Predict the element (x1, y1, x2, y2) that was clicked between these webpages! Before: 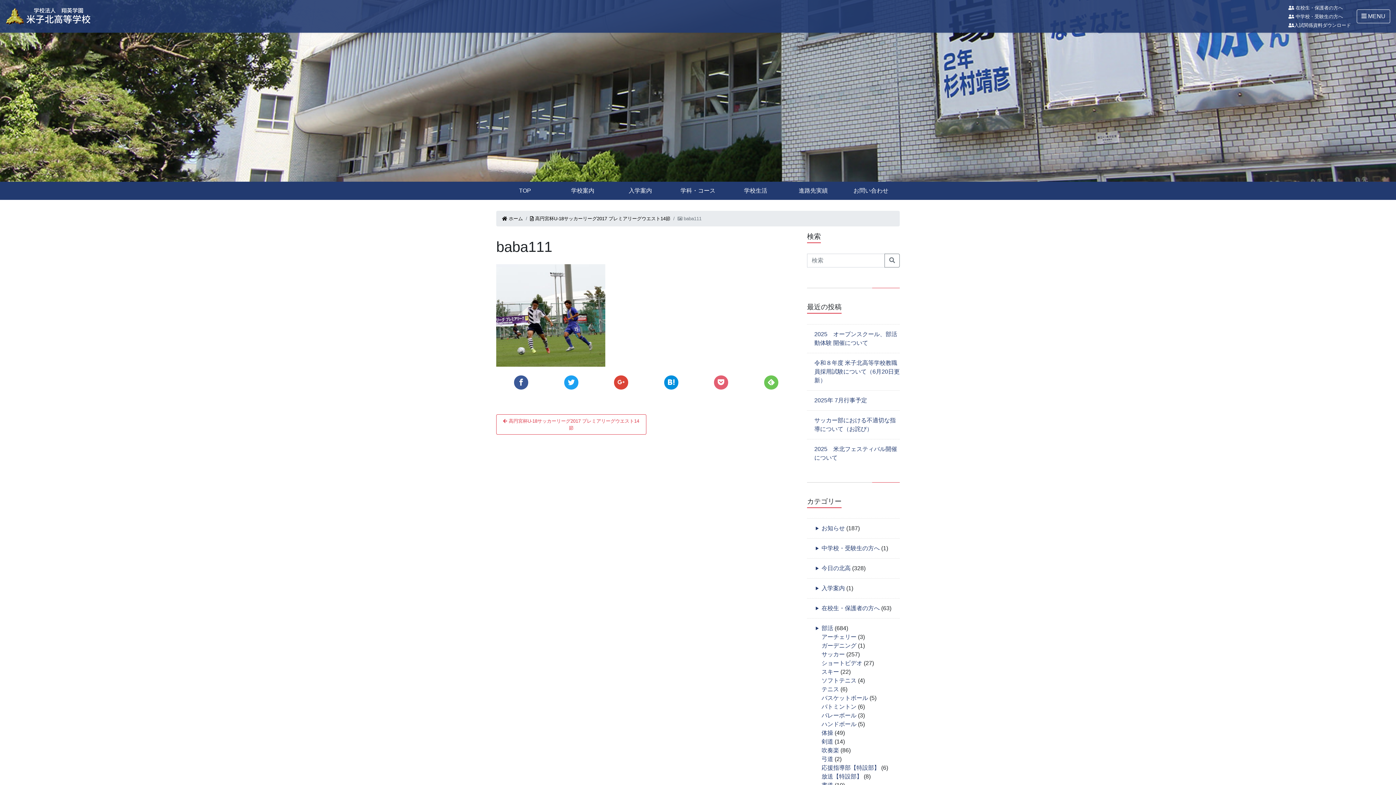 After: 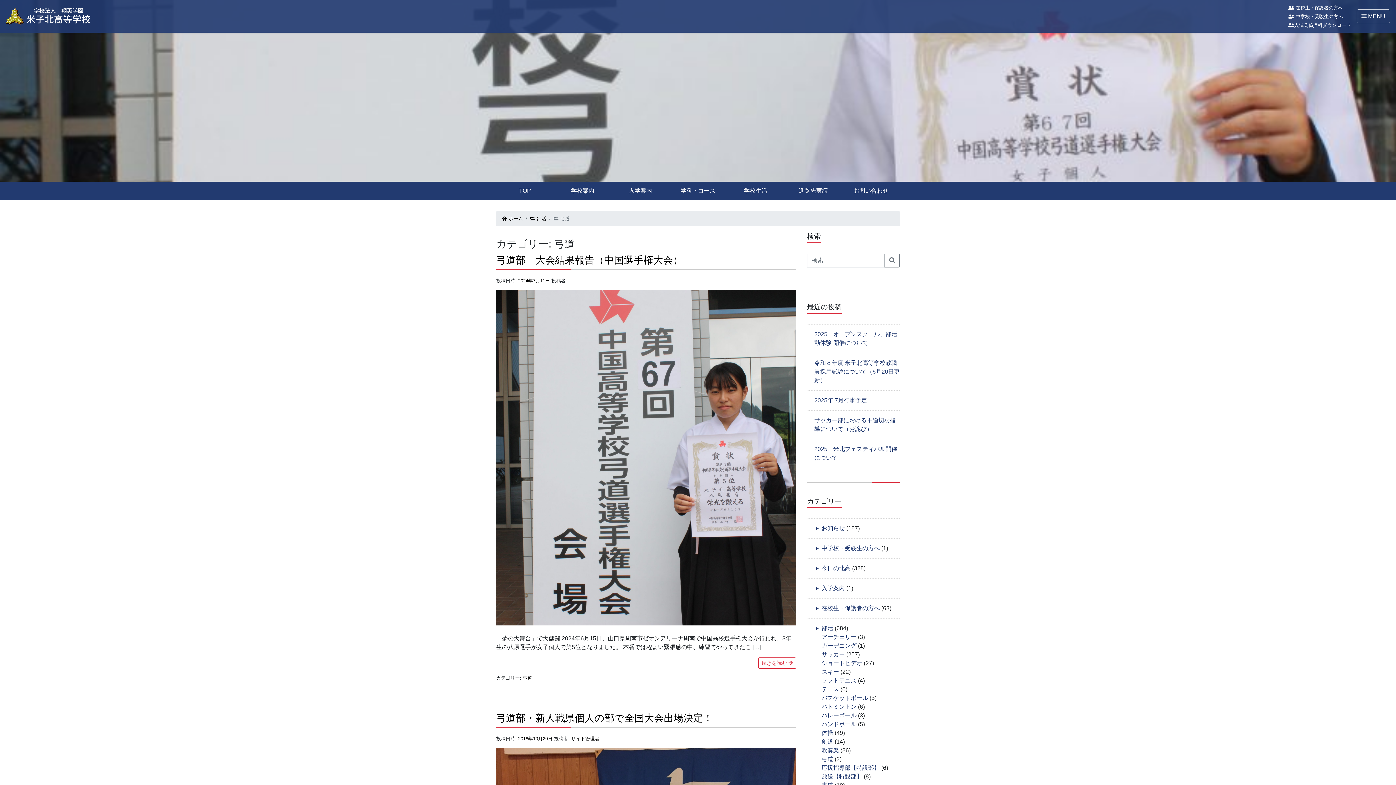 Action: bbox: (821, 756, 833, 762) label: 弓道